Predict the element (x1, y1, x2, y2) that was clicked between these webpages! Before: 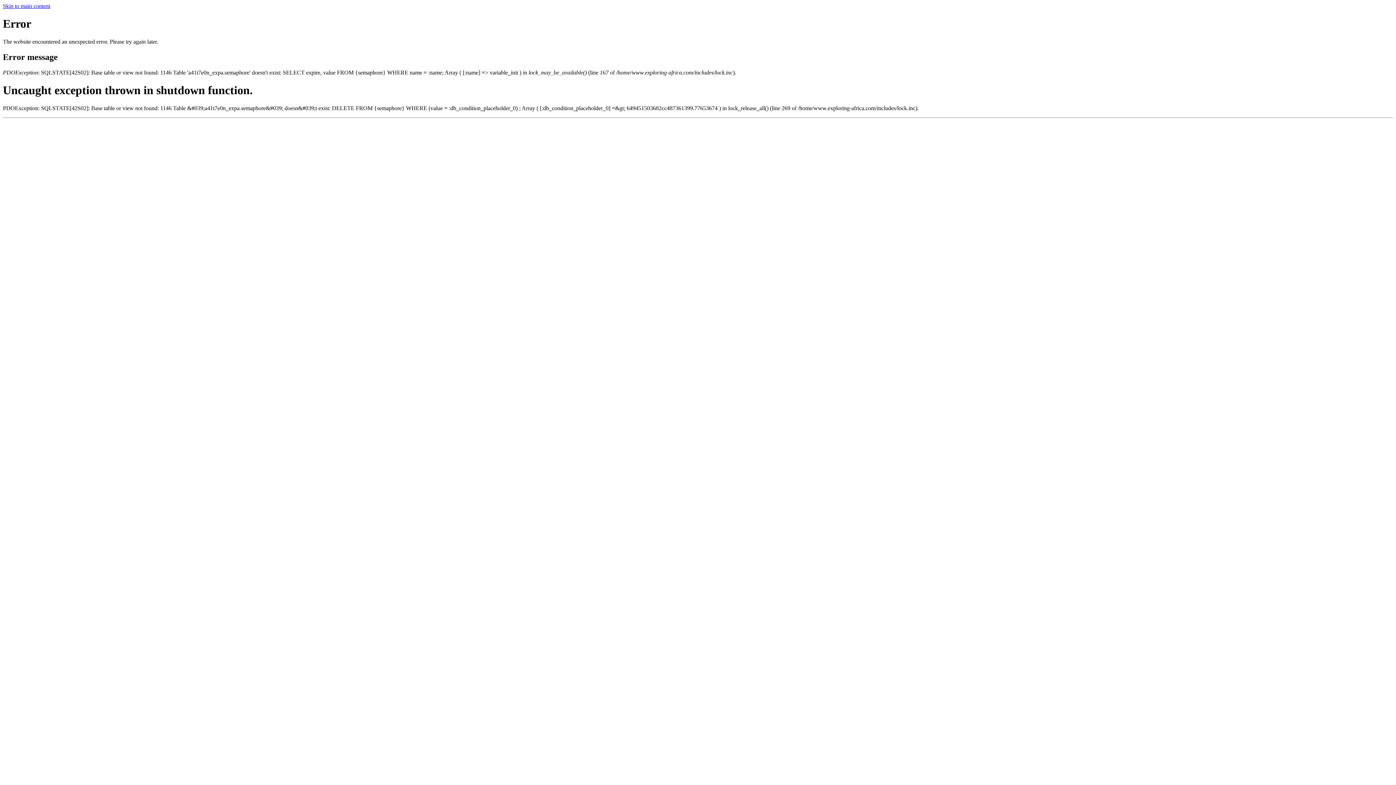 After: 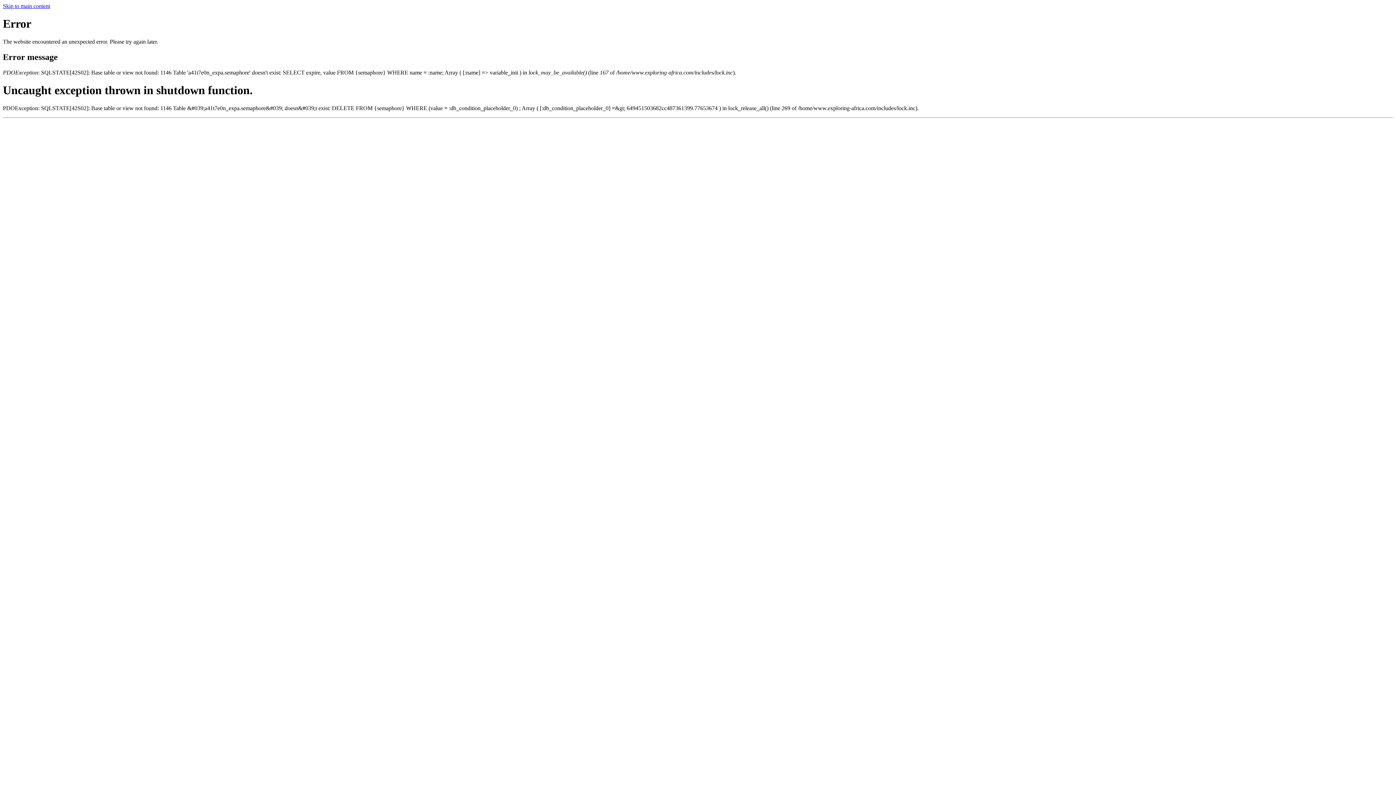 Action: label: Skip to main content bbox: (2, 2, 50, 9)